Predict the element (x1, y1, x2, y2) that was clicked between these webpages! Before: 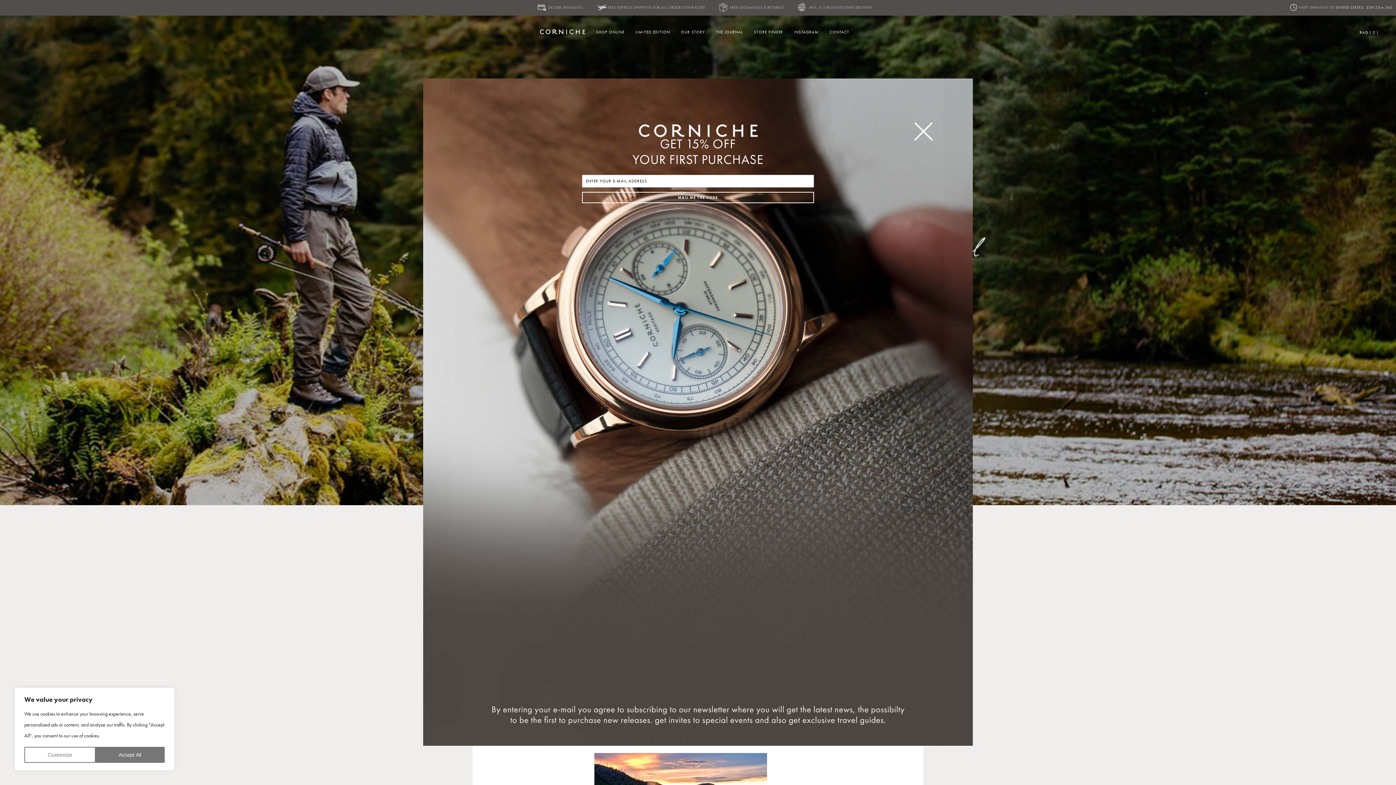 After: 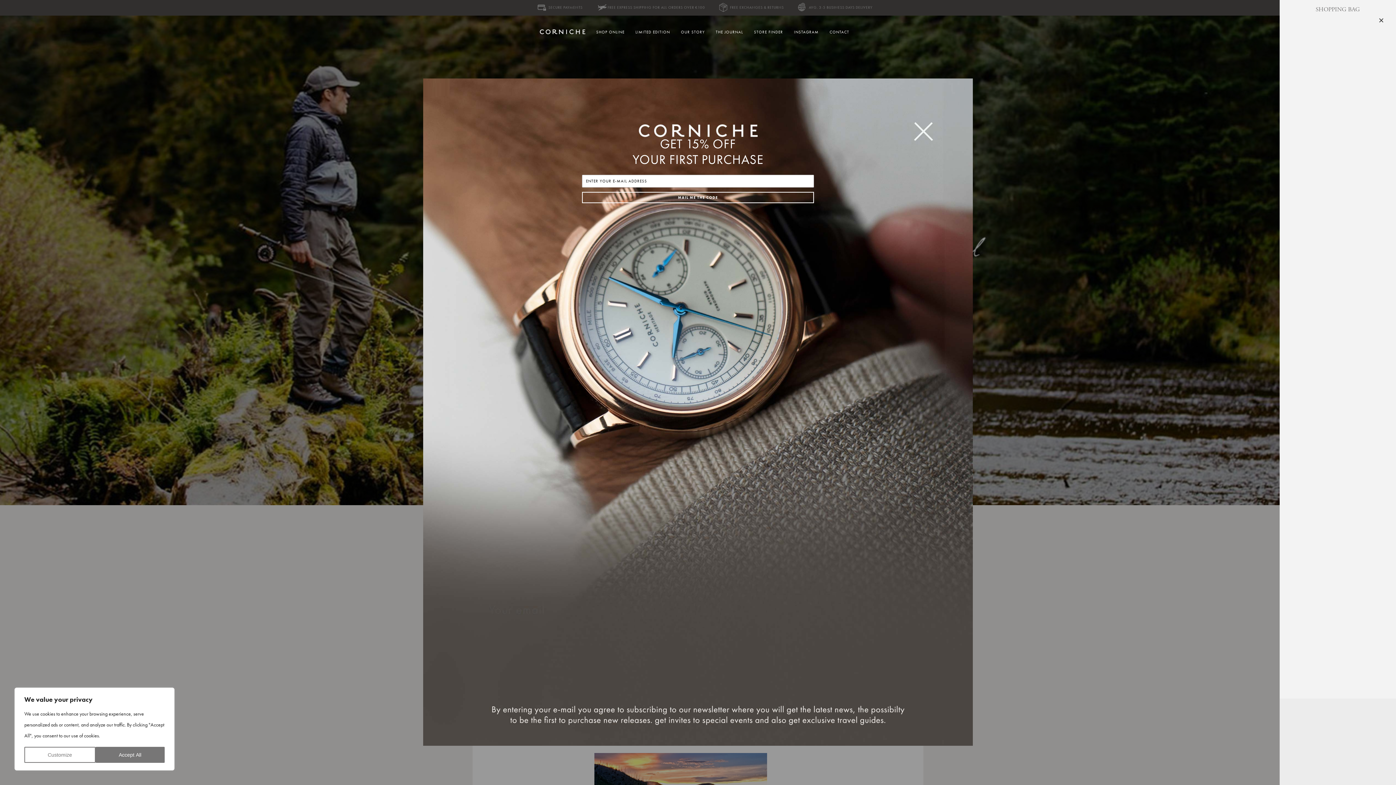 Action: bbox: (1357, 29, 1381, 36) label: BAG ( 0 )